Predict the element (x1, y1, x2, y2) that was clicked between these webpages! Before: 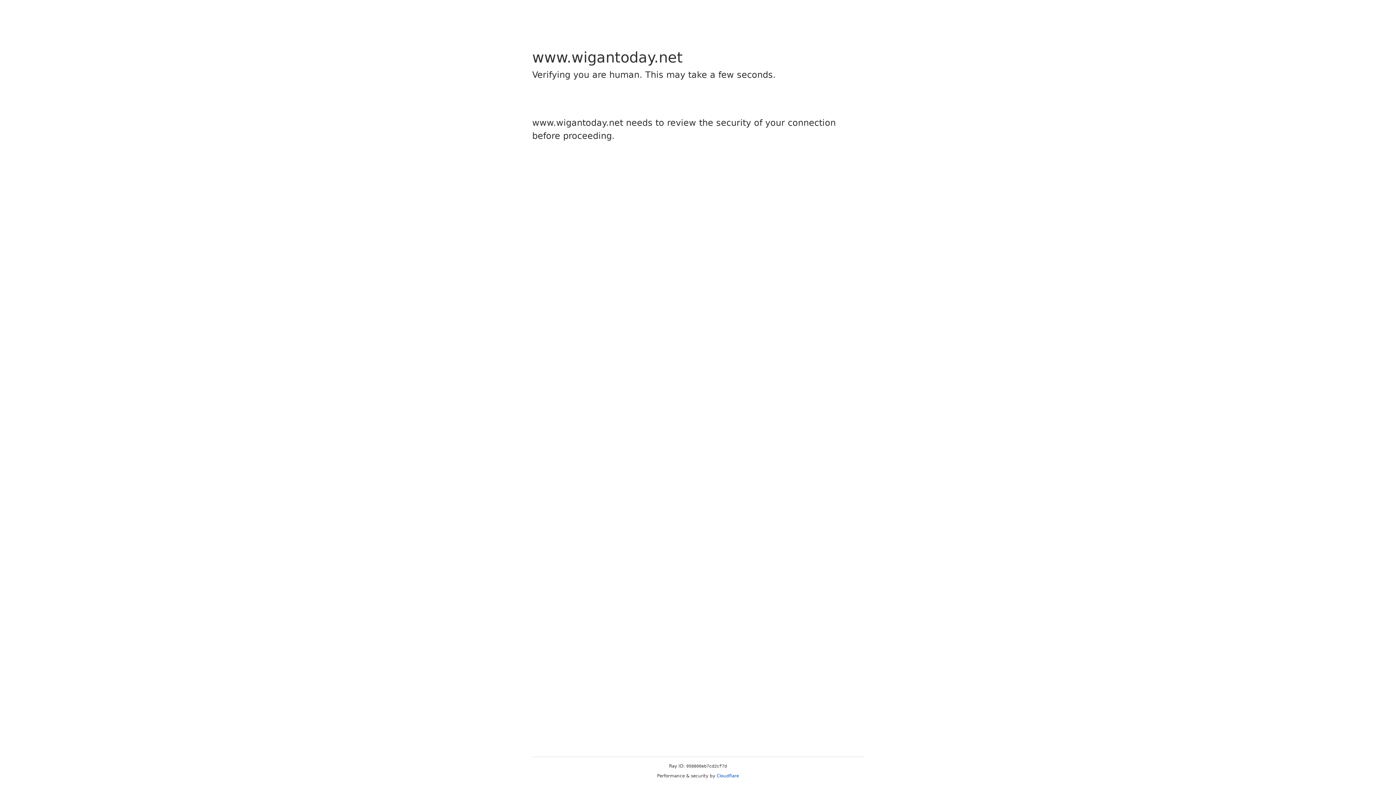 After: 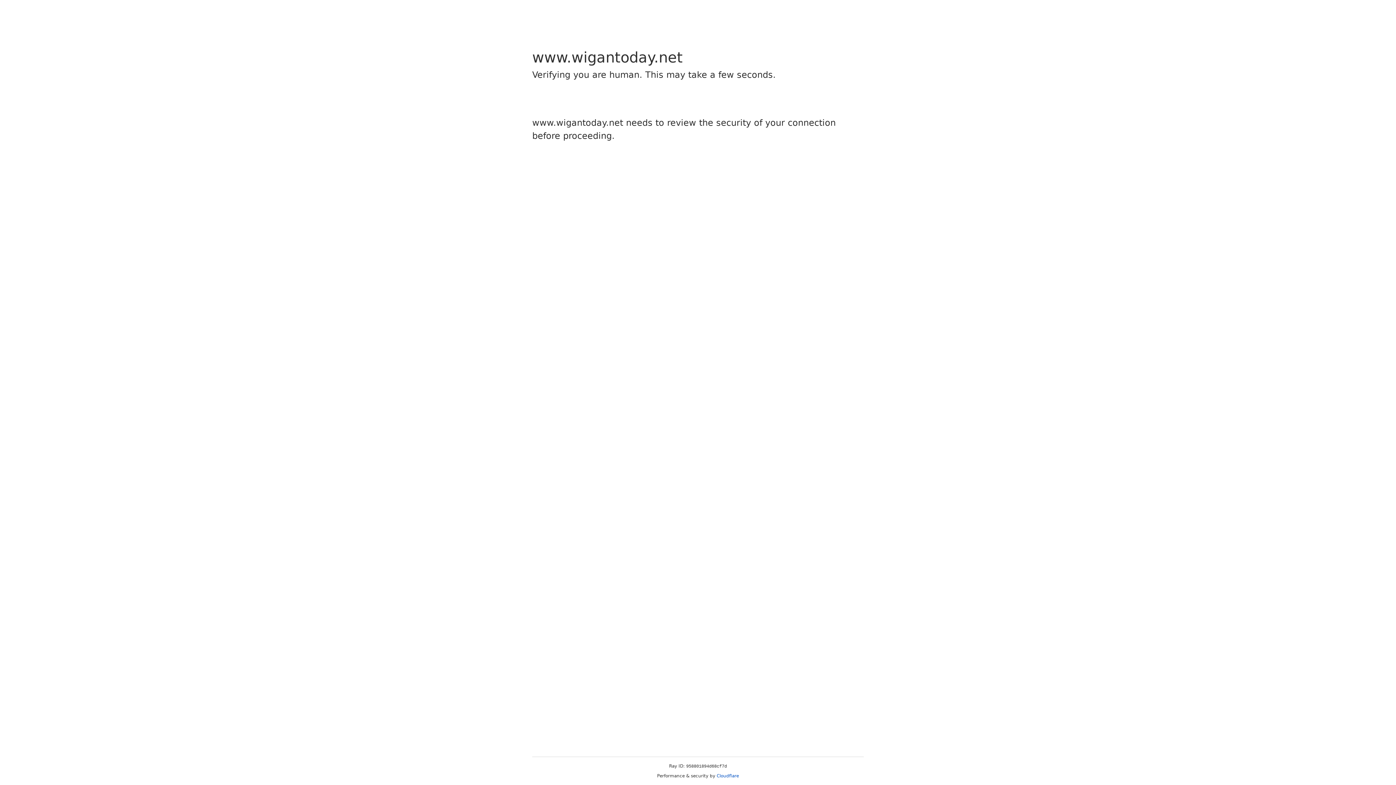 Action: bbox: (716, 773, 739, 778) label: Cloudflare